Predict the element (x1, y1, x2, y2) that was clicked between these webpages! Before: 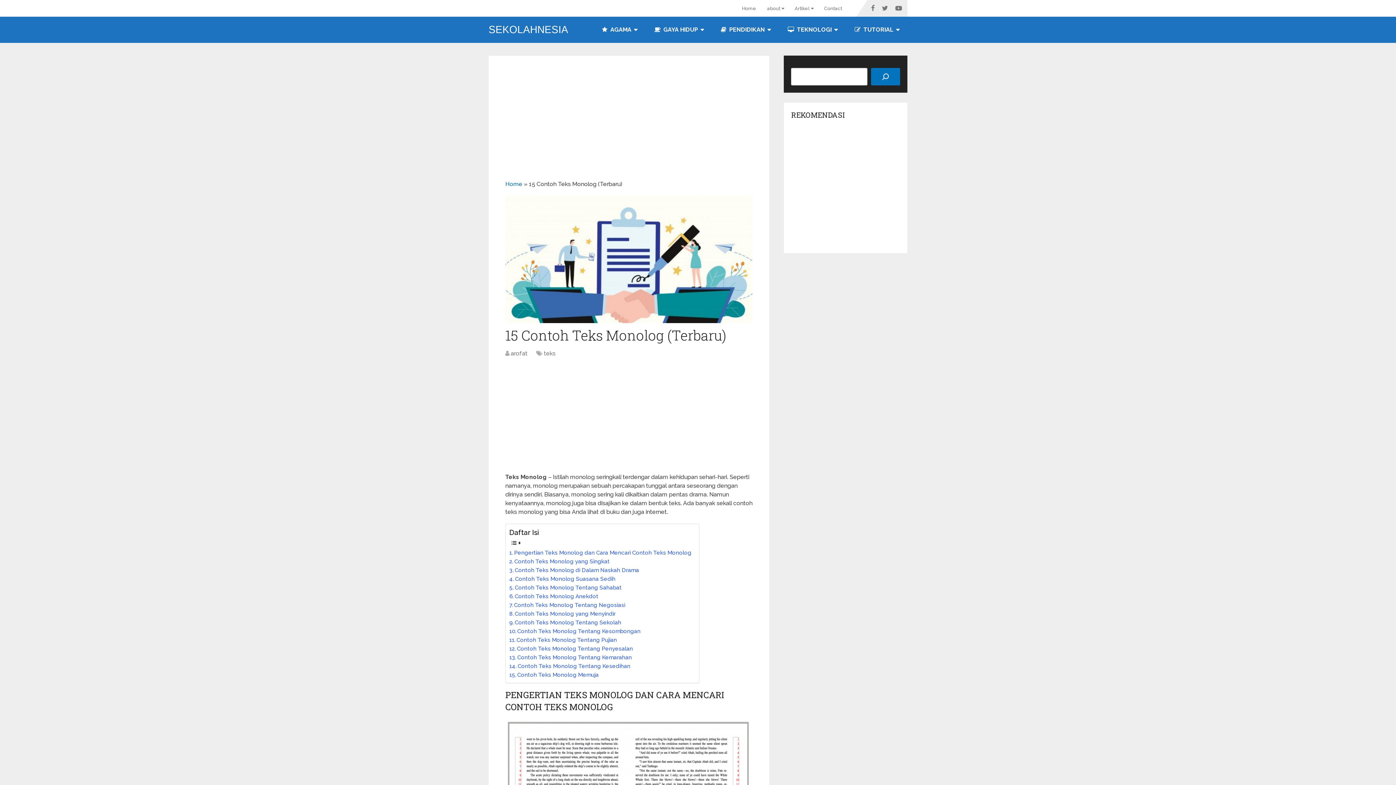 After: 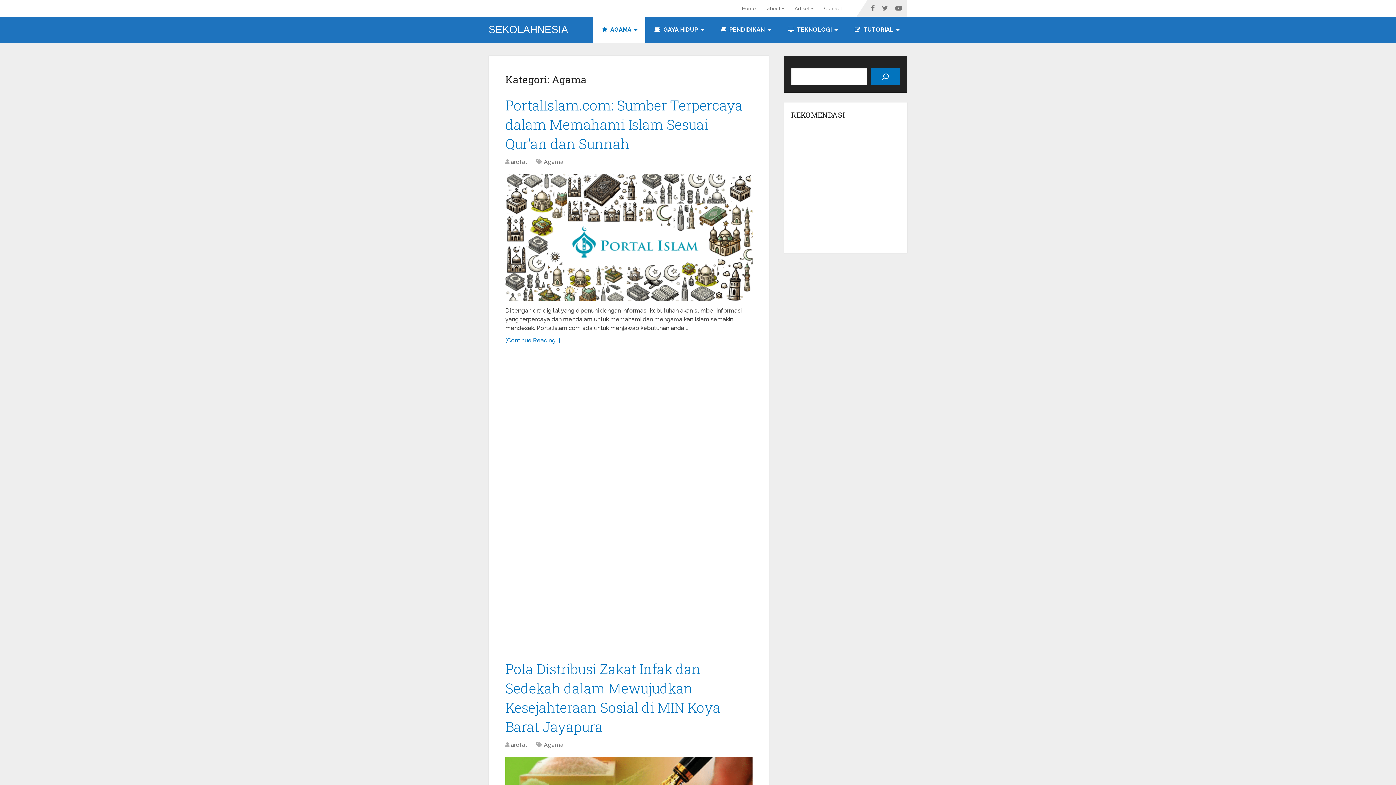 Action: label:  AGAMA bbox: (593, 16, 645, 42)